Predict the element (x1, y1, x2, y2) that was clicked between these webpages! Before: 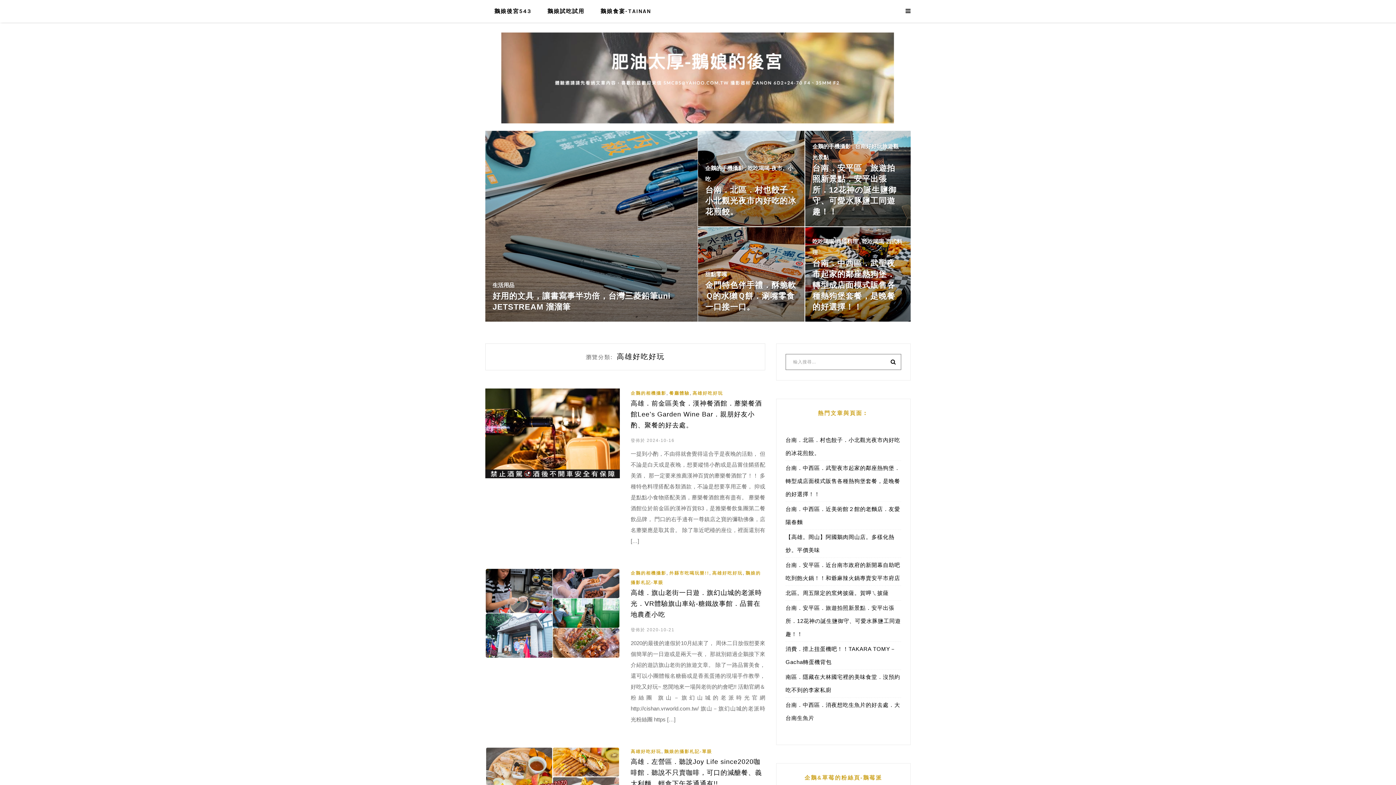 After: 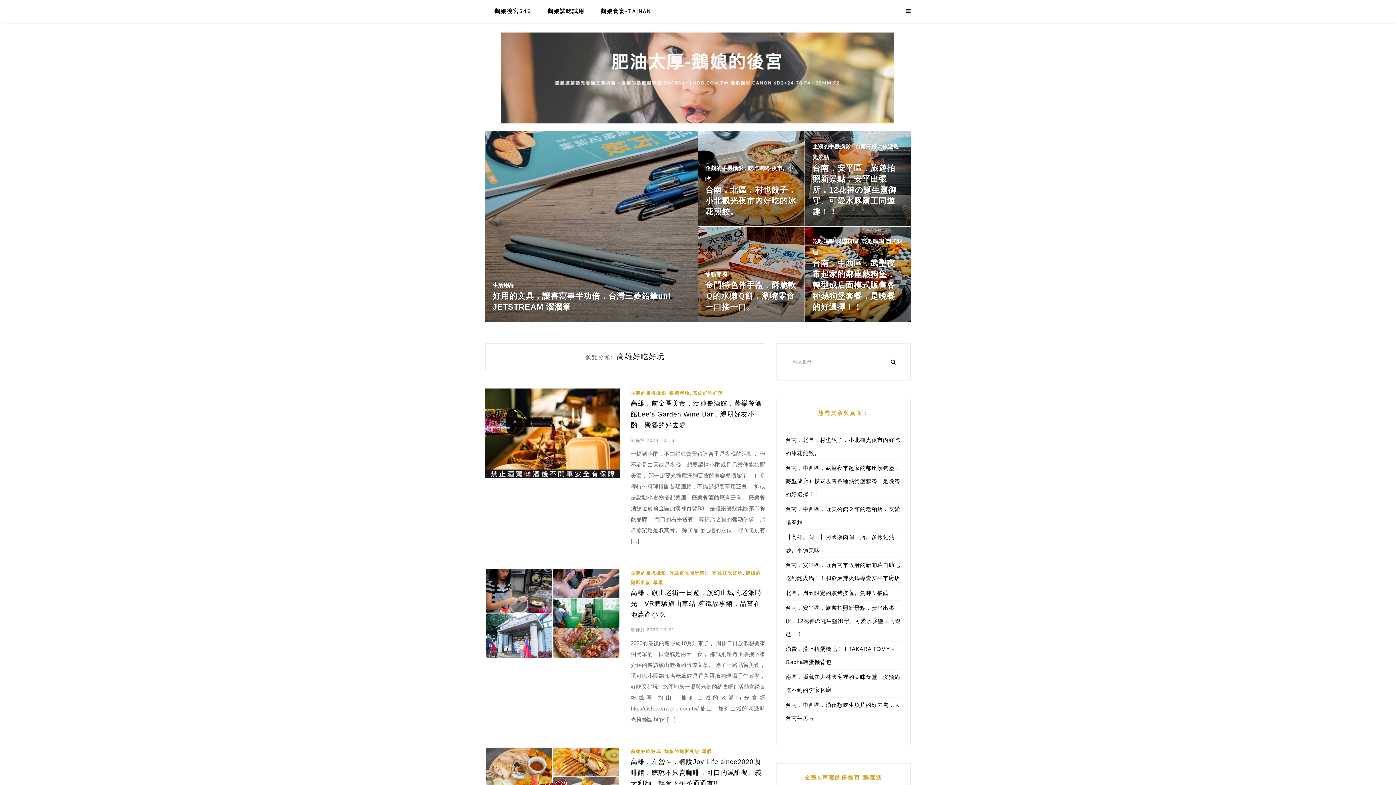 Action: label: 高雄好吃好玩 bbox: (630, 749, 661, 754)